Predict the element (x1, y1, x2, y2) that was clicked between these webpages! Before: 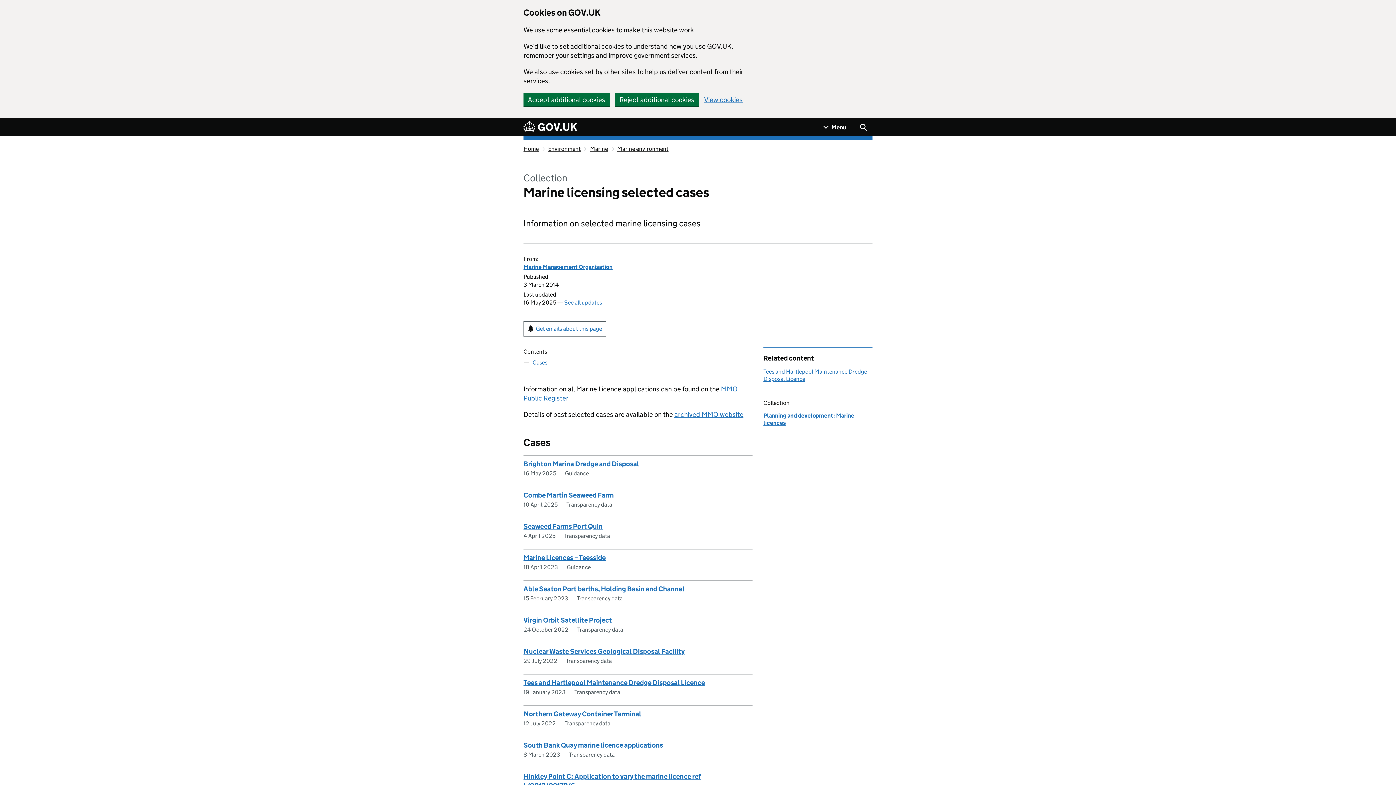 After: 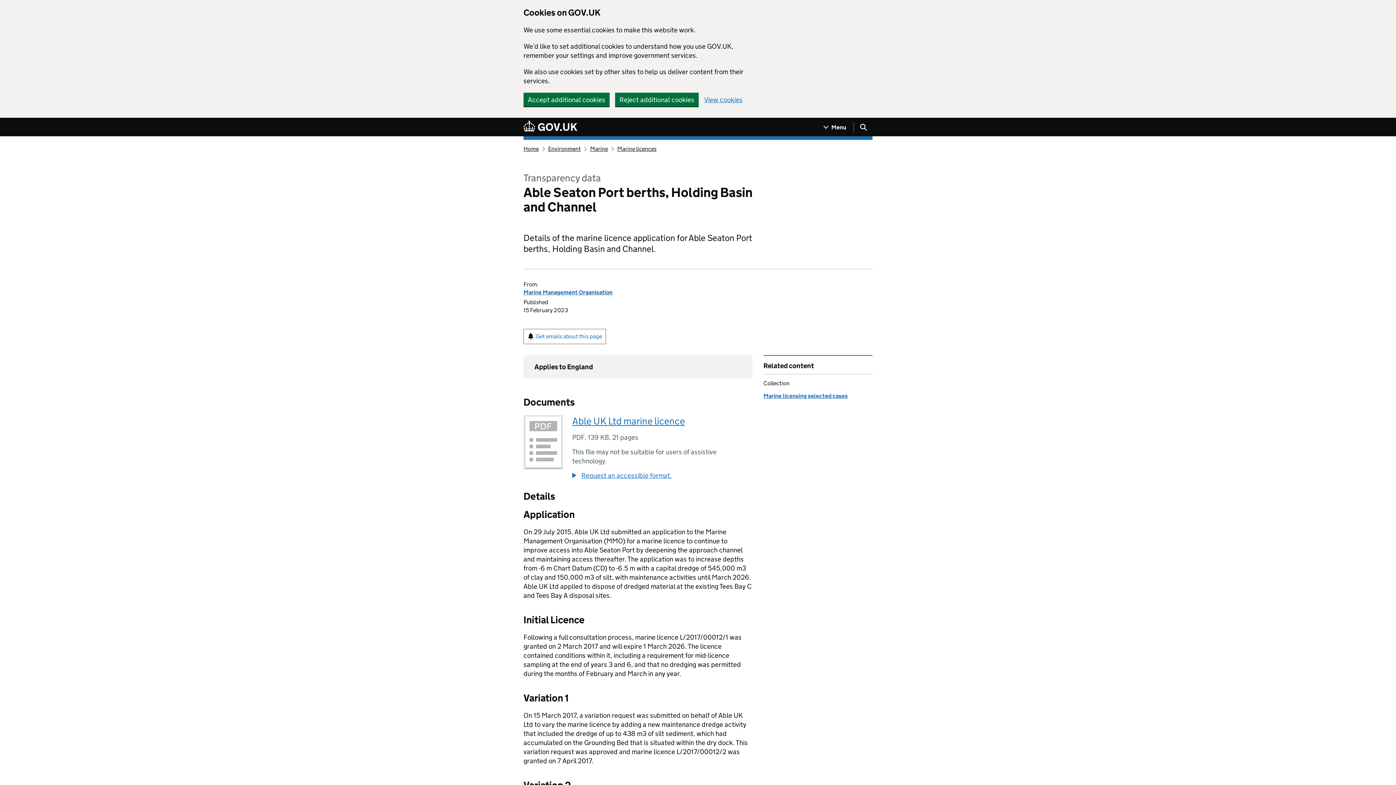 Action: label: Able Seaton Port berths, Holding Basin and Channel bbox: (523, 584, 684, 593)